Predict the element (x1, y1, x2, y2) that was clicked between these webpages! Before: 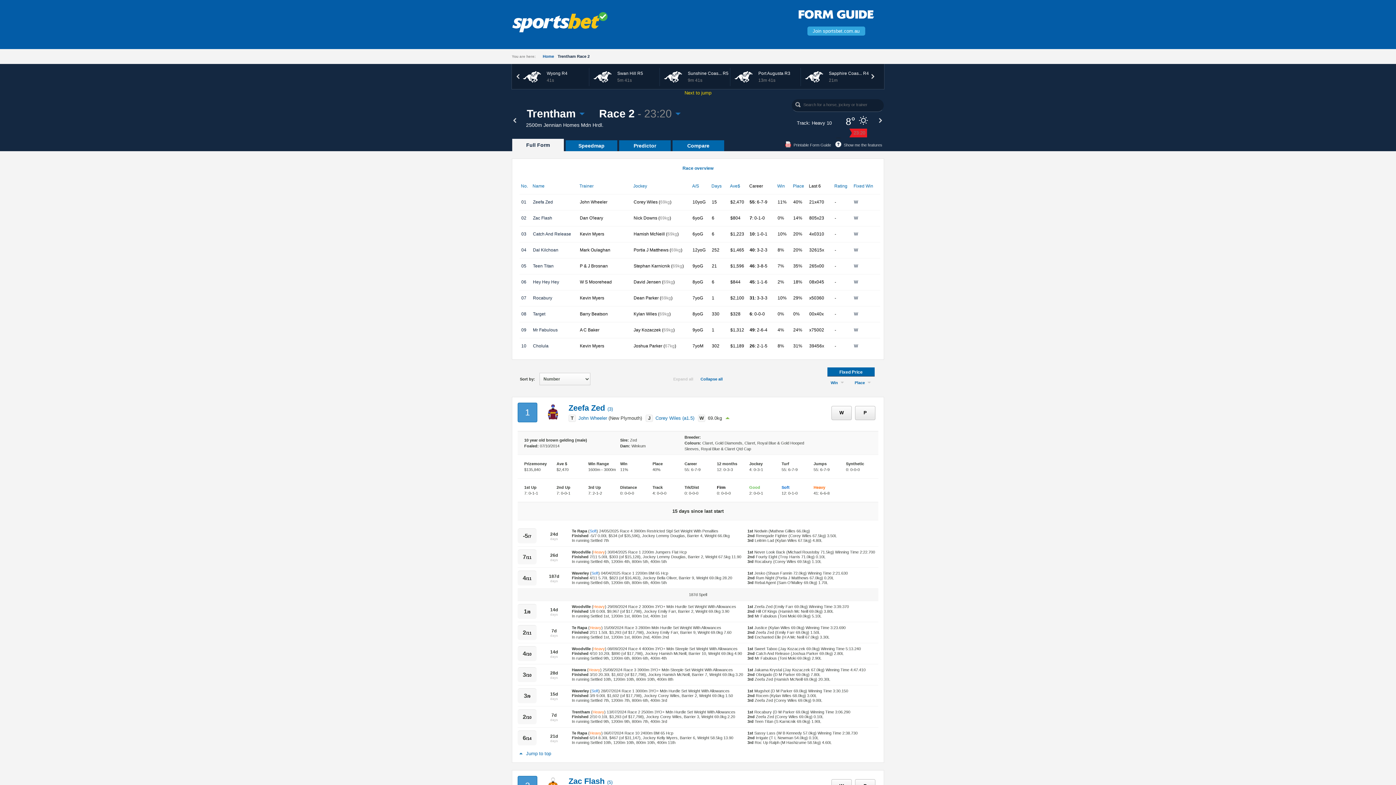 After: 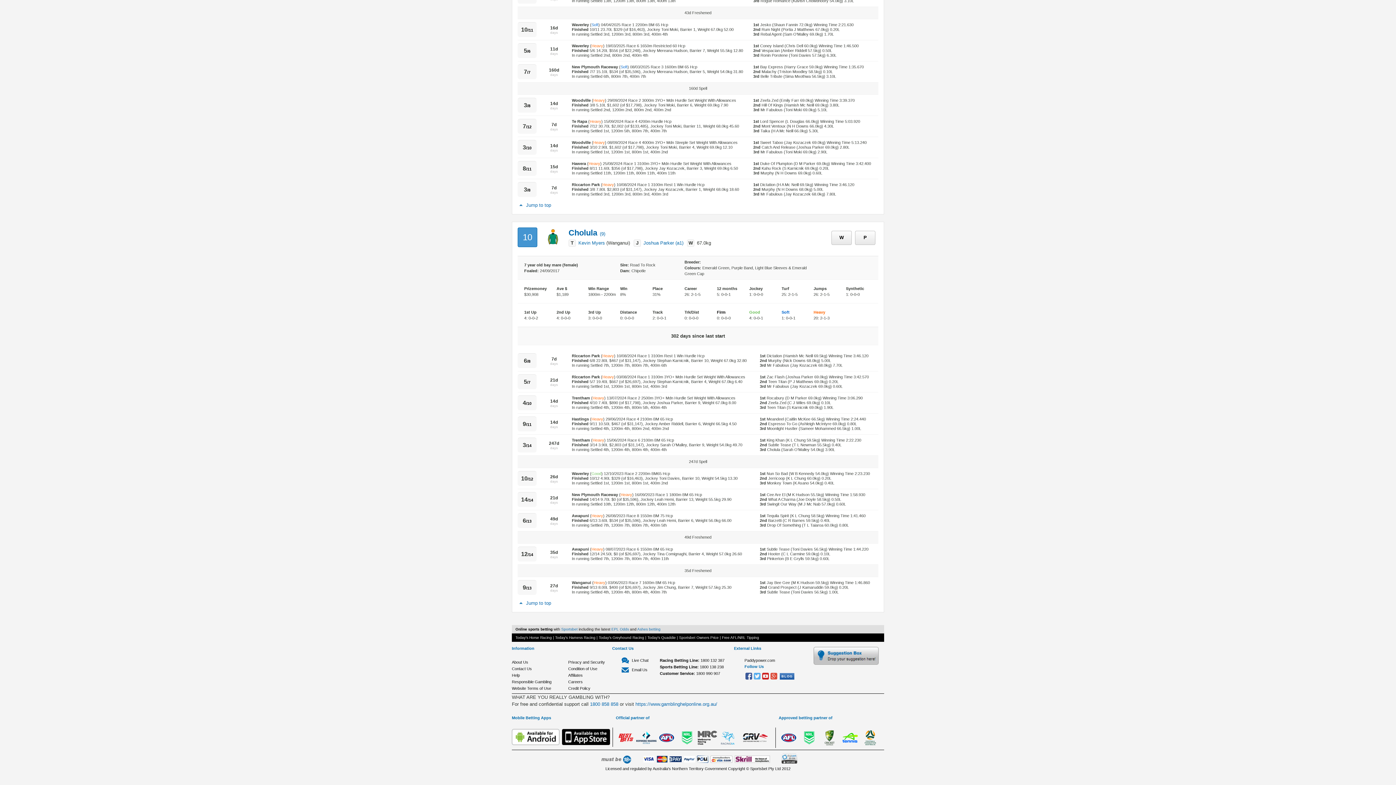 Action: label: 10 bbox: (521, 343, 526, 348)